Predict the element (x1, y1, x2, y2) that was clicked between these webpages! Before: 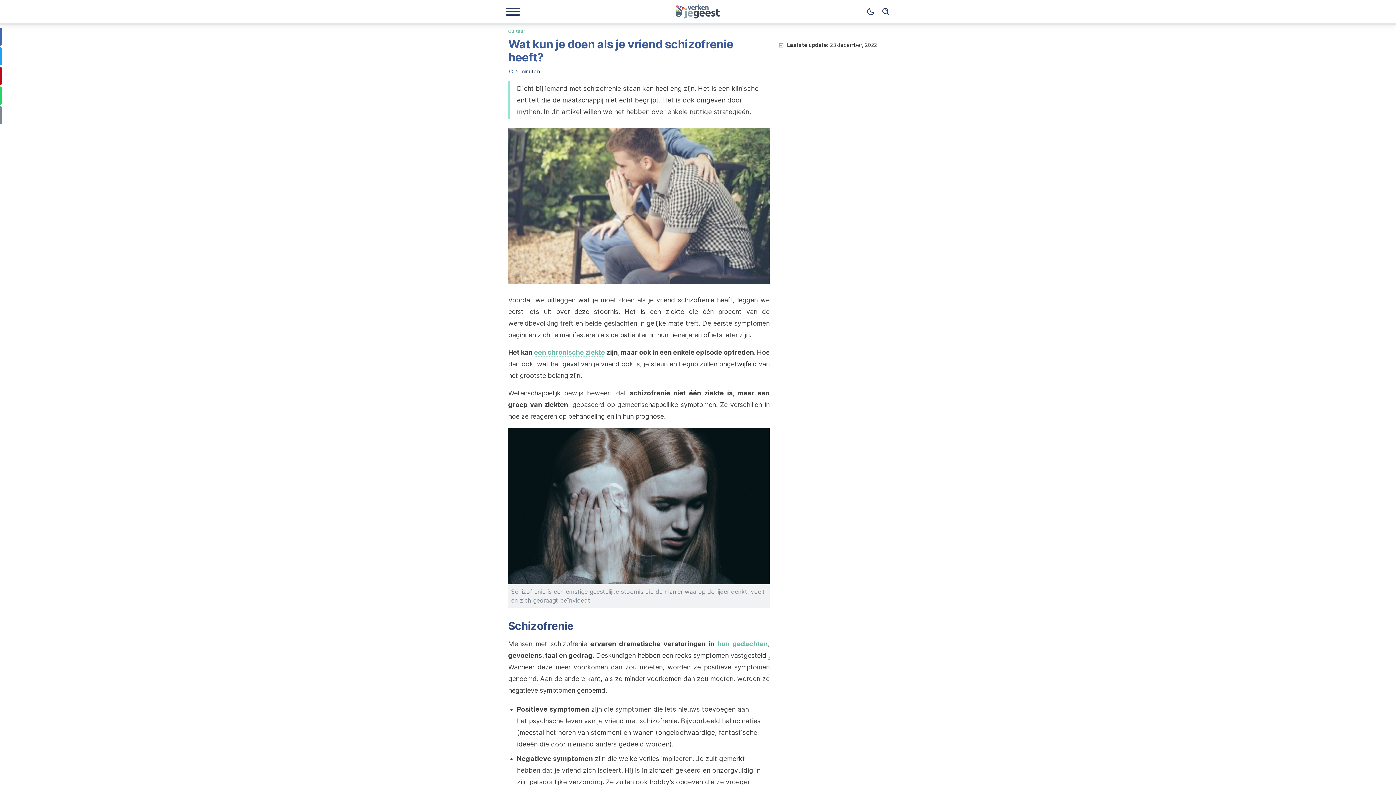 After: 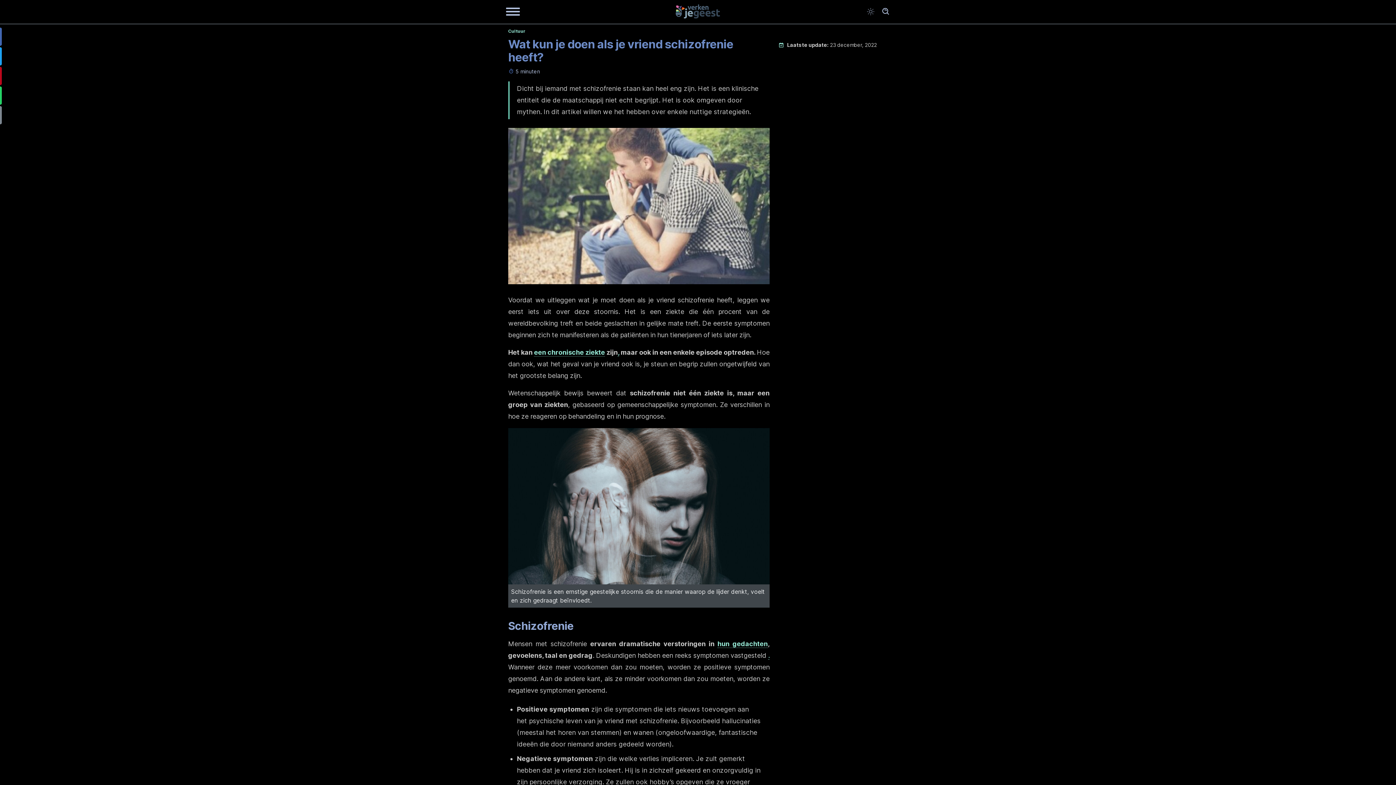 Action: label: Dark mode bbox: (863, 4, 878, 19)